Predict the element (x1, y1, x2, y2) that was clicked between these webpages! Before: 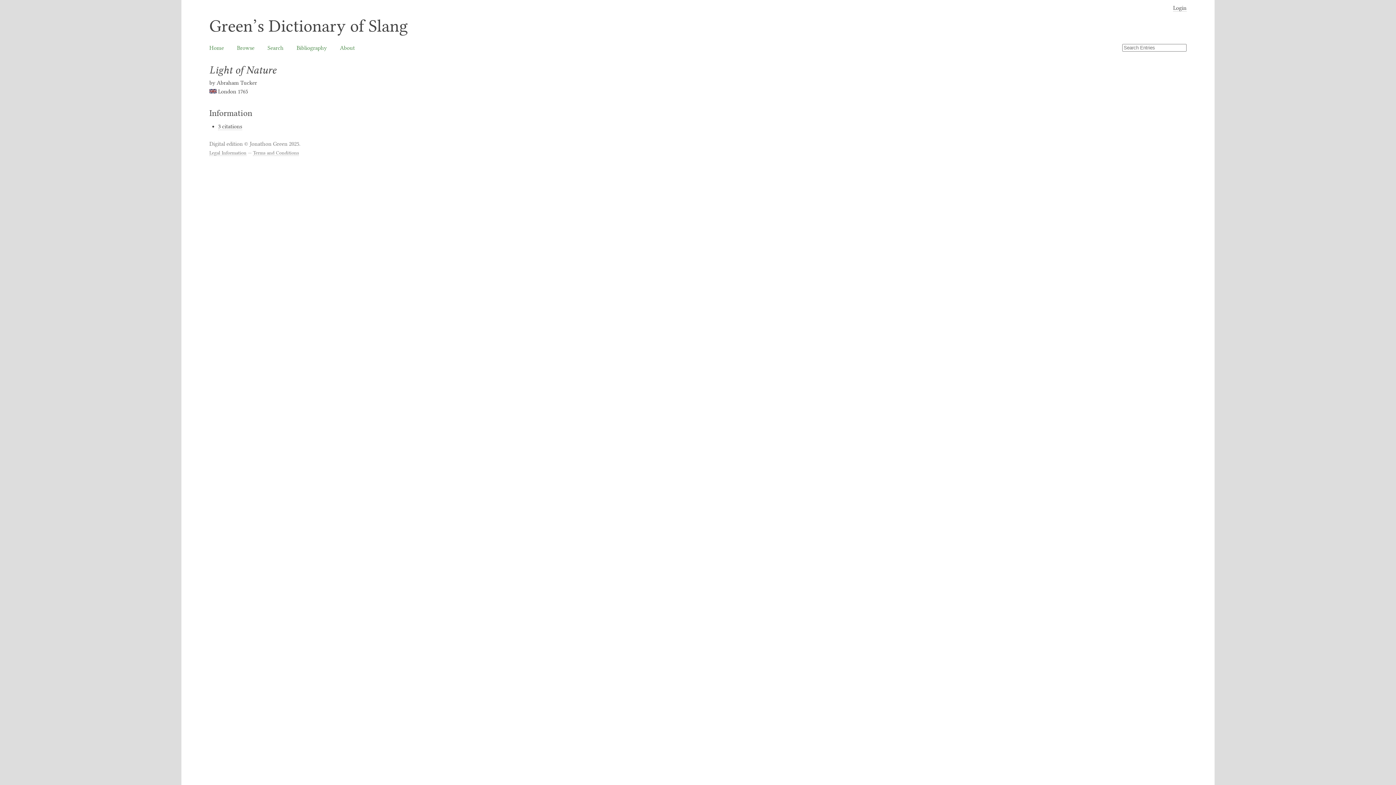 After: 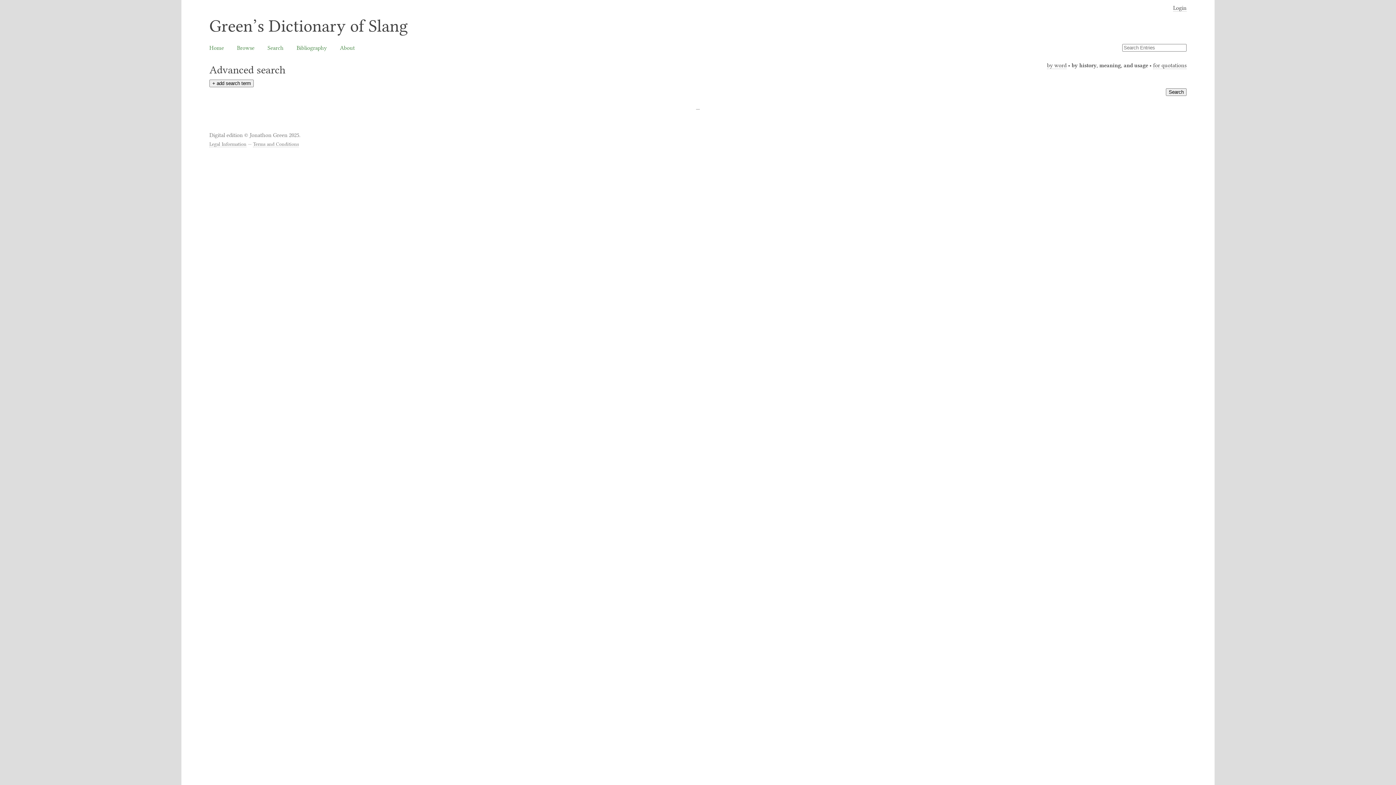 Action: bbox: (267, 44, 283, 51) label: Search